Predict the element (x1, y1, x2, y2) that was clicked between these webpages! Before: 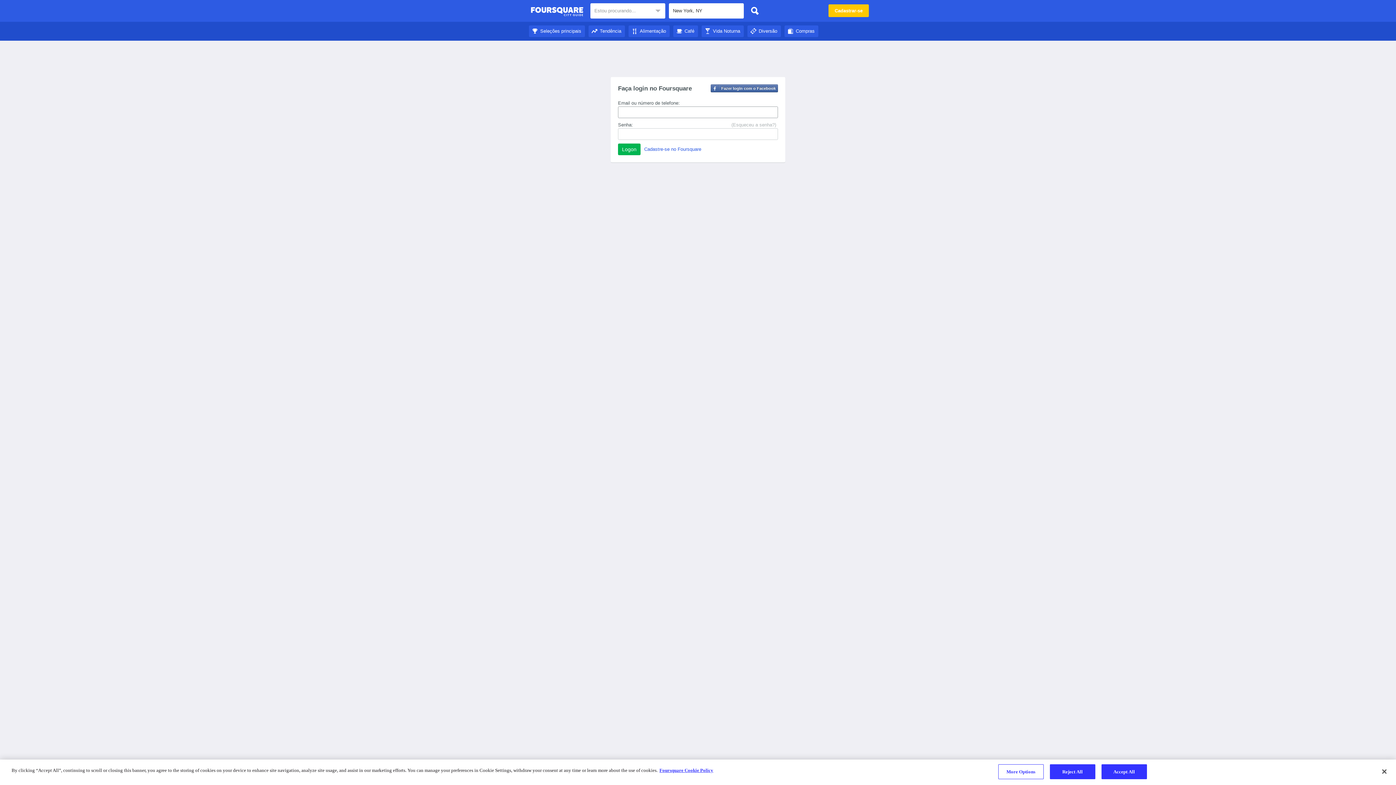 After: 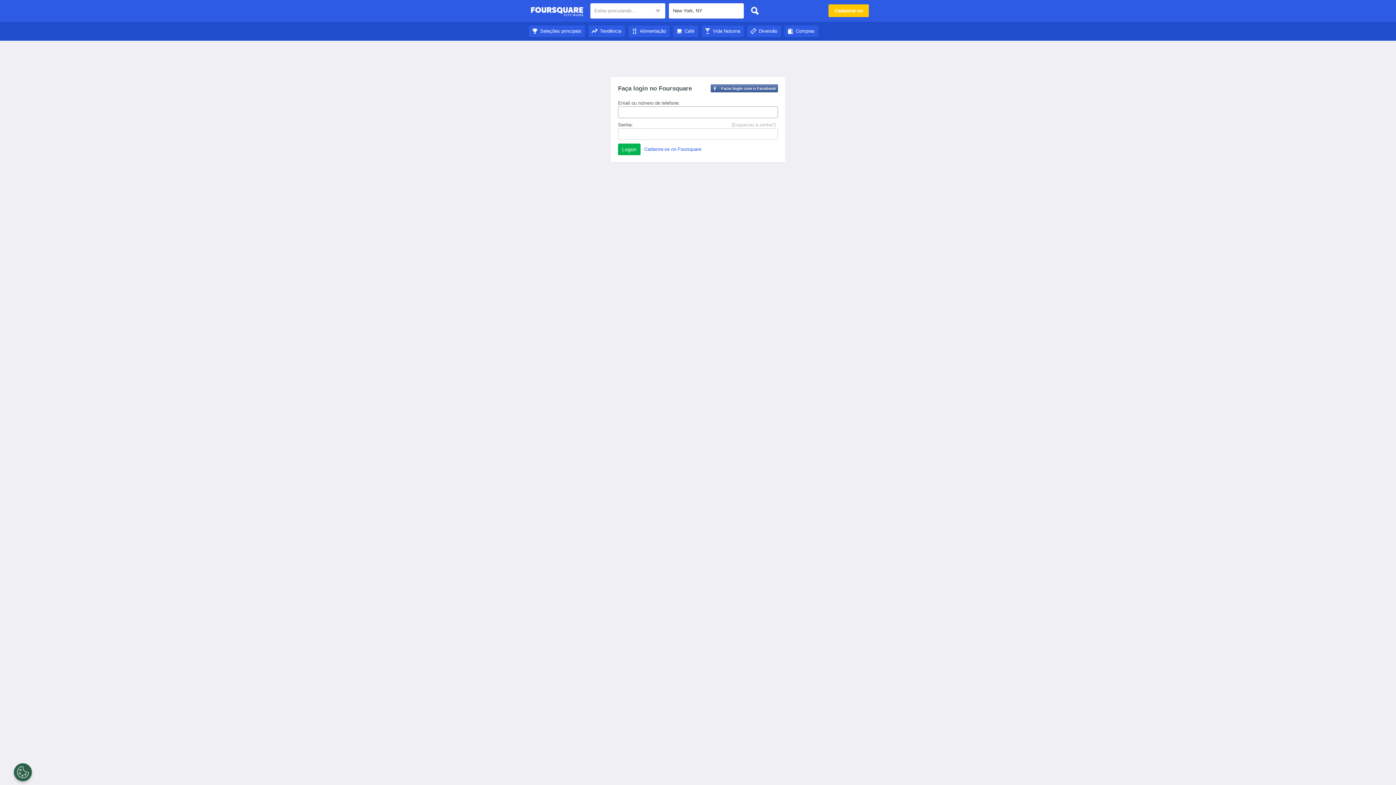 Action: bbox: (747, 28, 781, 33) label: Diversão